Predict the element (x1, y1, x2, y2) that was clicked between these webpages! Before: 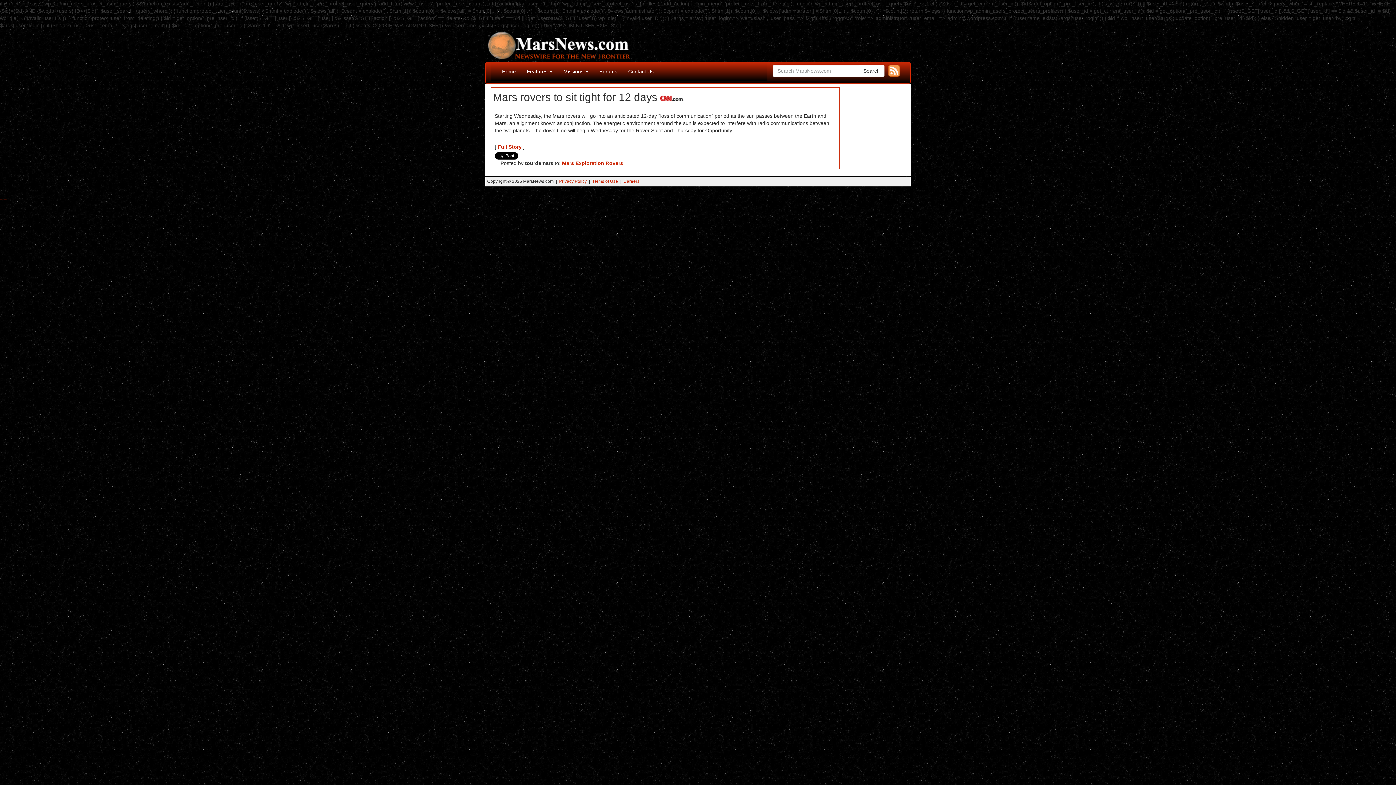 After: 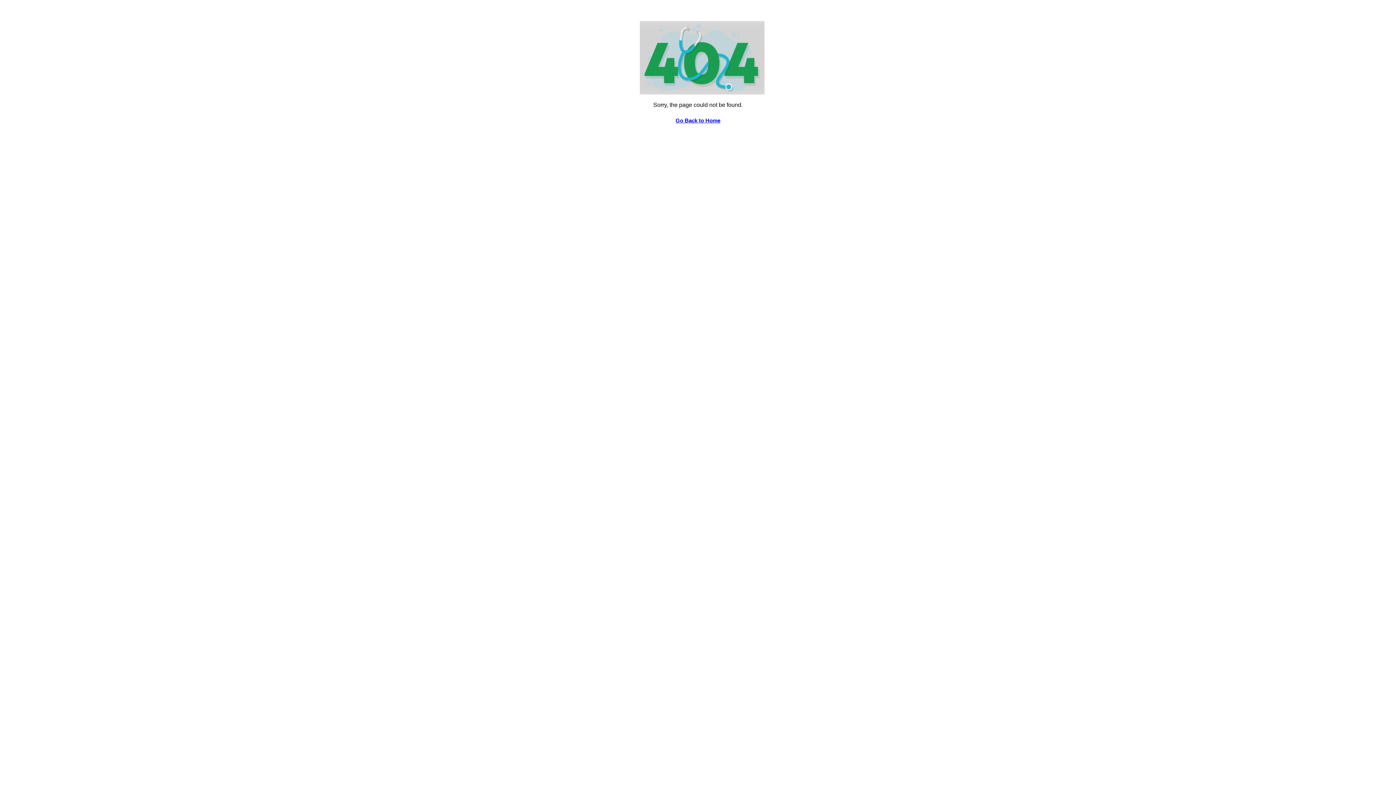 Action: bbox: (0, 199, 7, 199) label: Best Amanita Muscaria Gummies